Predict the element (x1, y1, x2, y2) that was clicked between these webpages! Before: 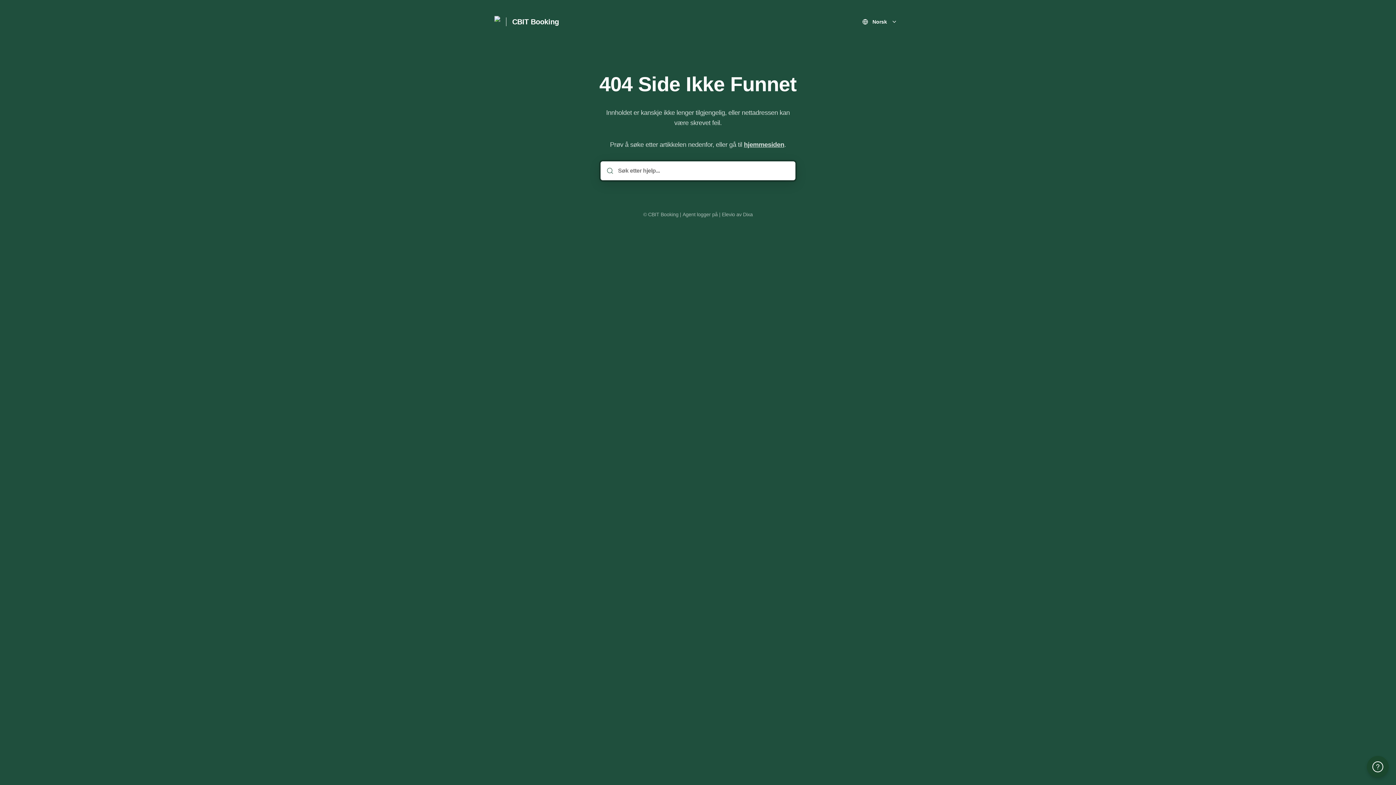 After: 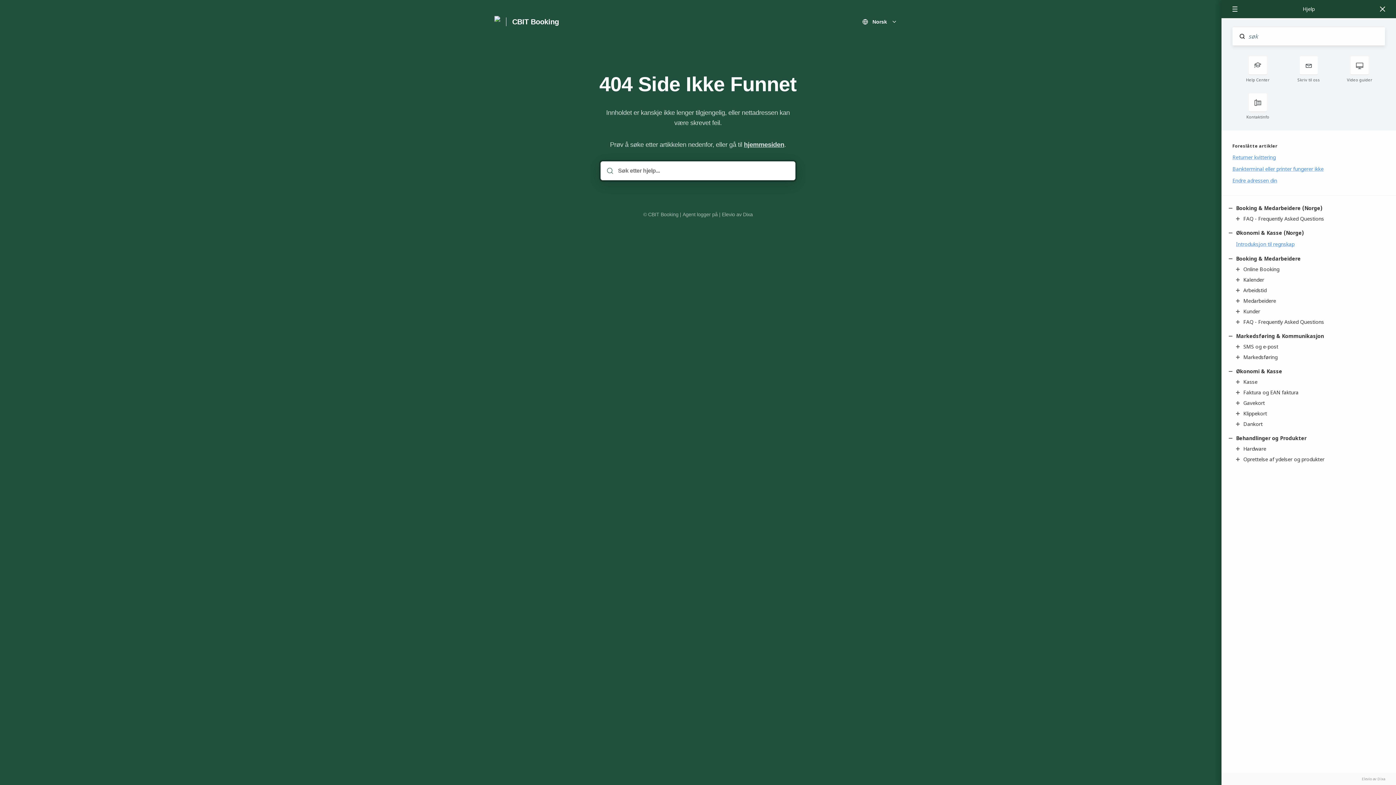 Action: label: Hjelp bbox: (1367, 756, 1389, 778)